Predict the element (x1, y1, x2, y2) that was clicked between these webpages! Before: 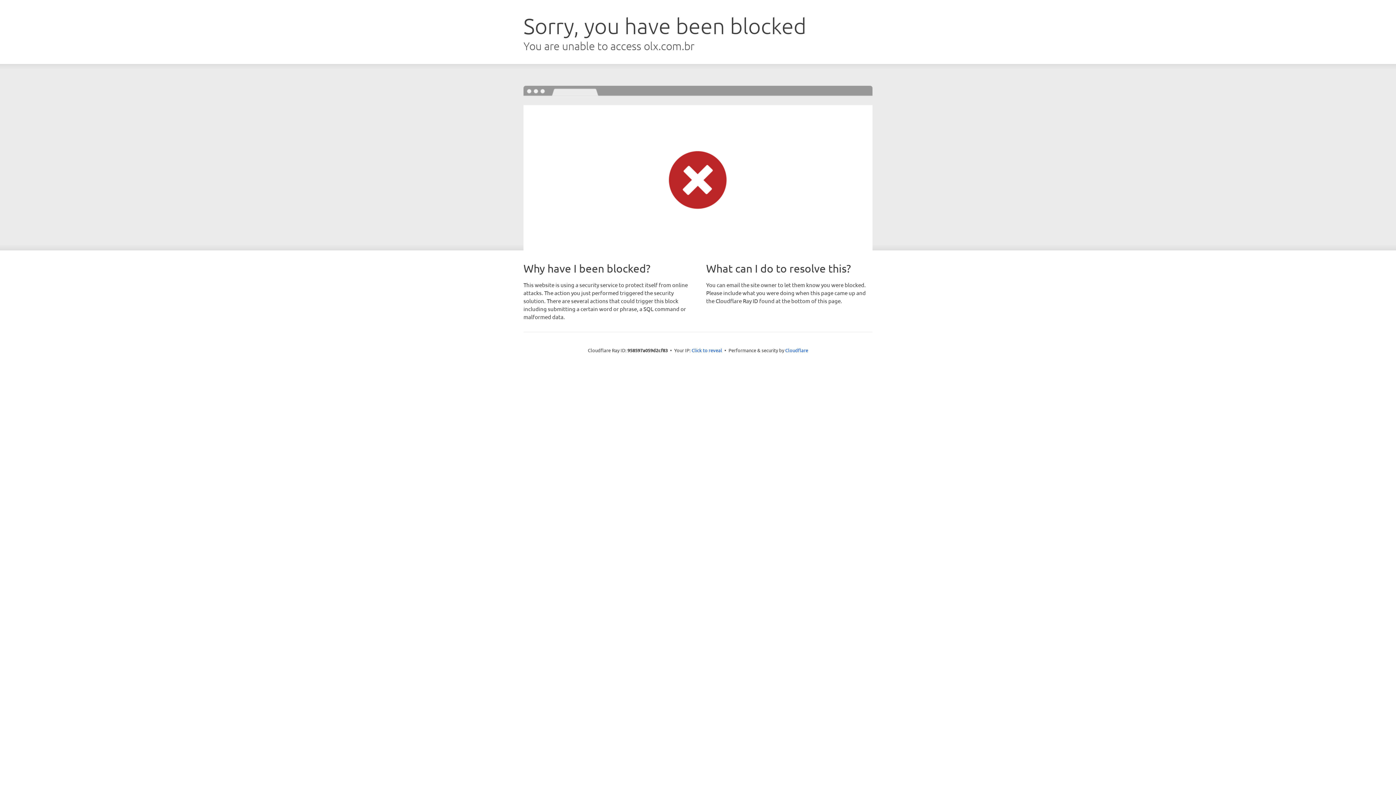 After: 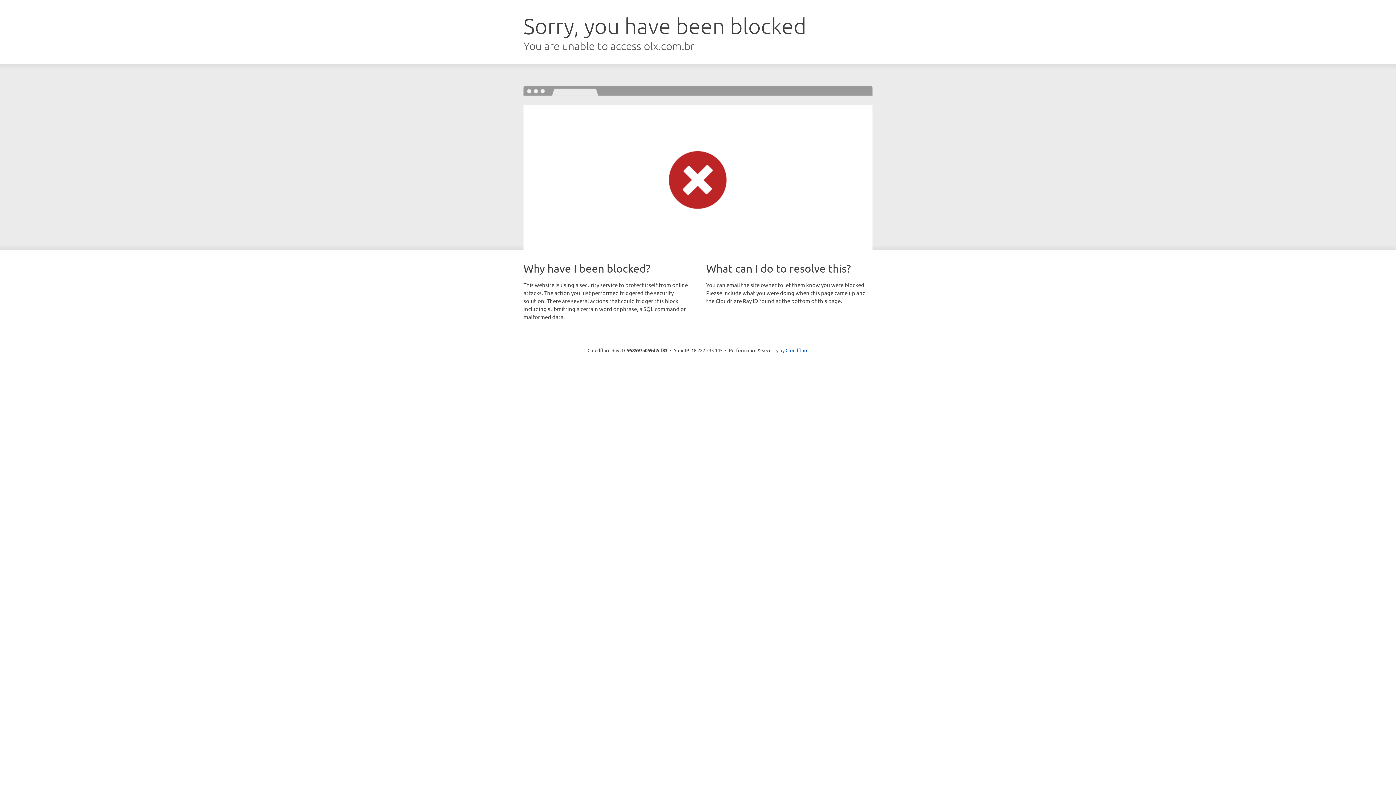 Action: bbox: (691, 346, 722, 353) label: Click to reveal